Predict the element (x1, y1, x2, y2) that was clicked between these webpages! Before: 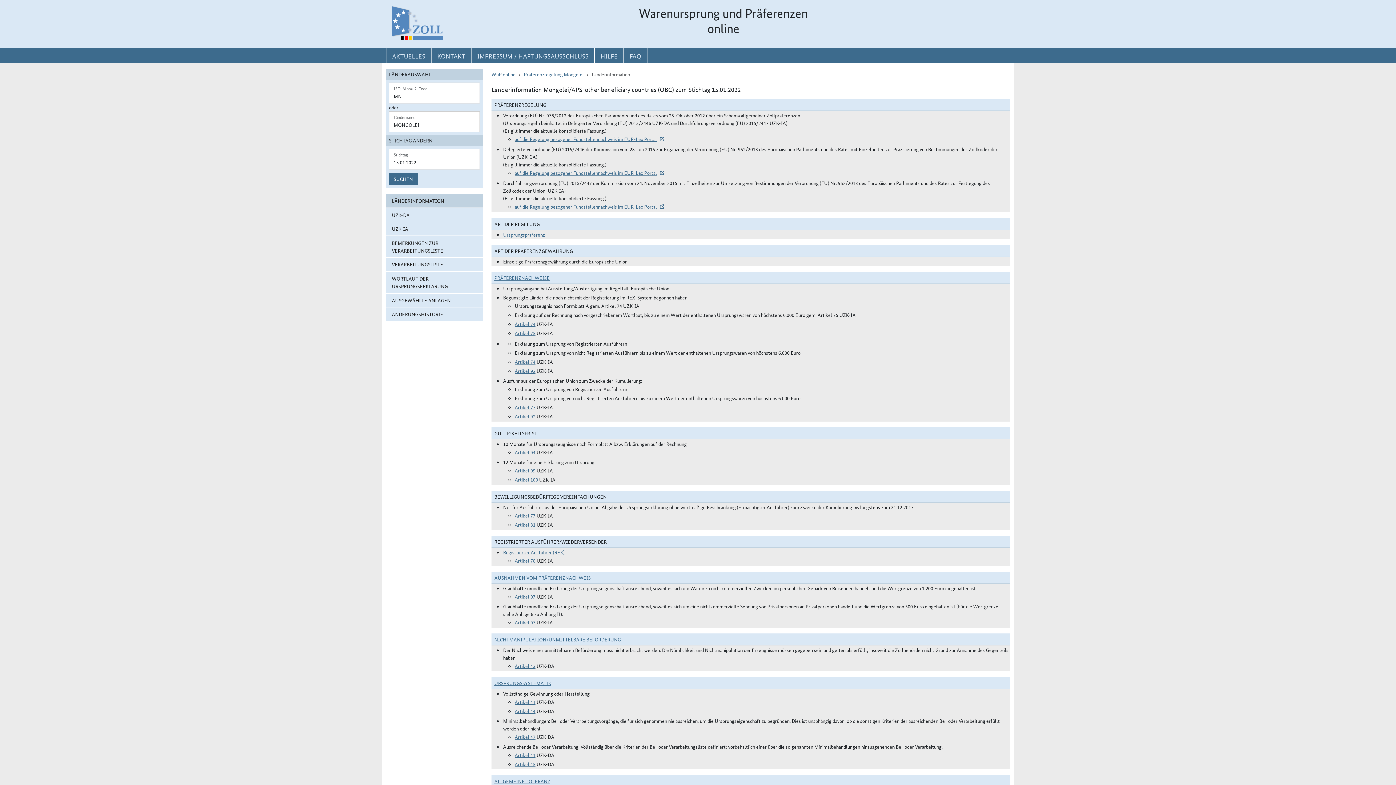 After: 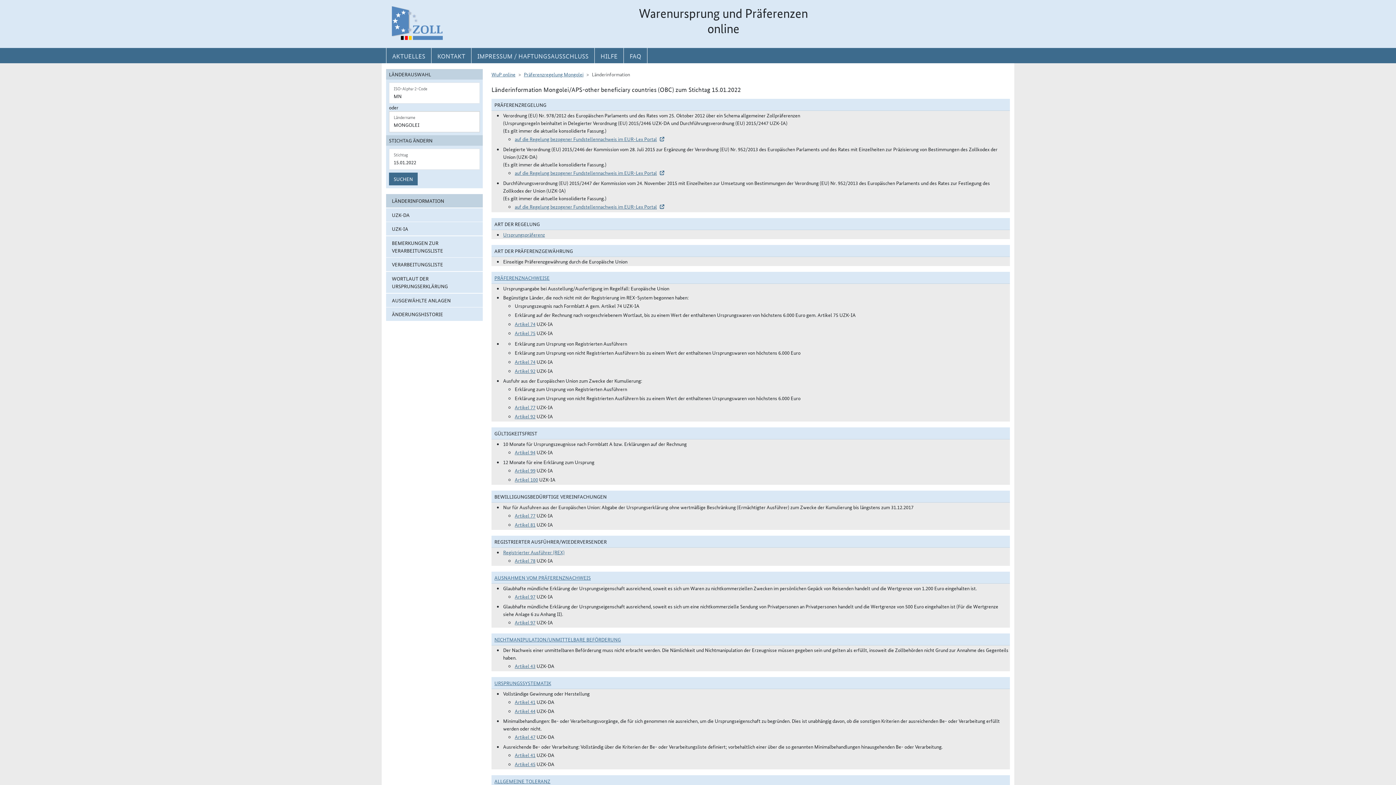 Action: label: Präferenzregelung Mongolei bbox: (523, 70, 583, 77)